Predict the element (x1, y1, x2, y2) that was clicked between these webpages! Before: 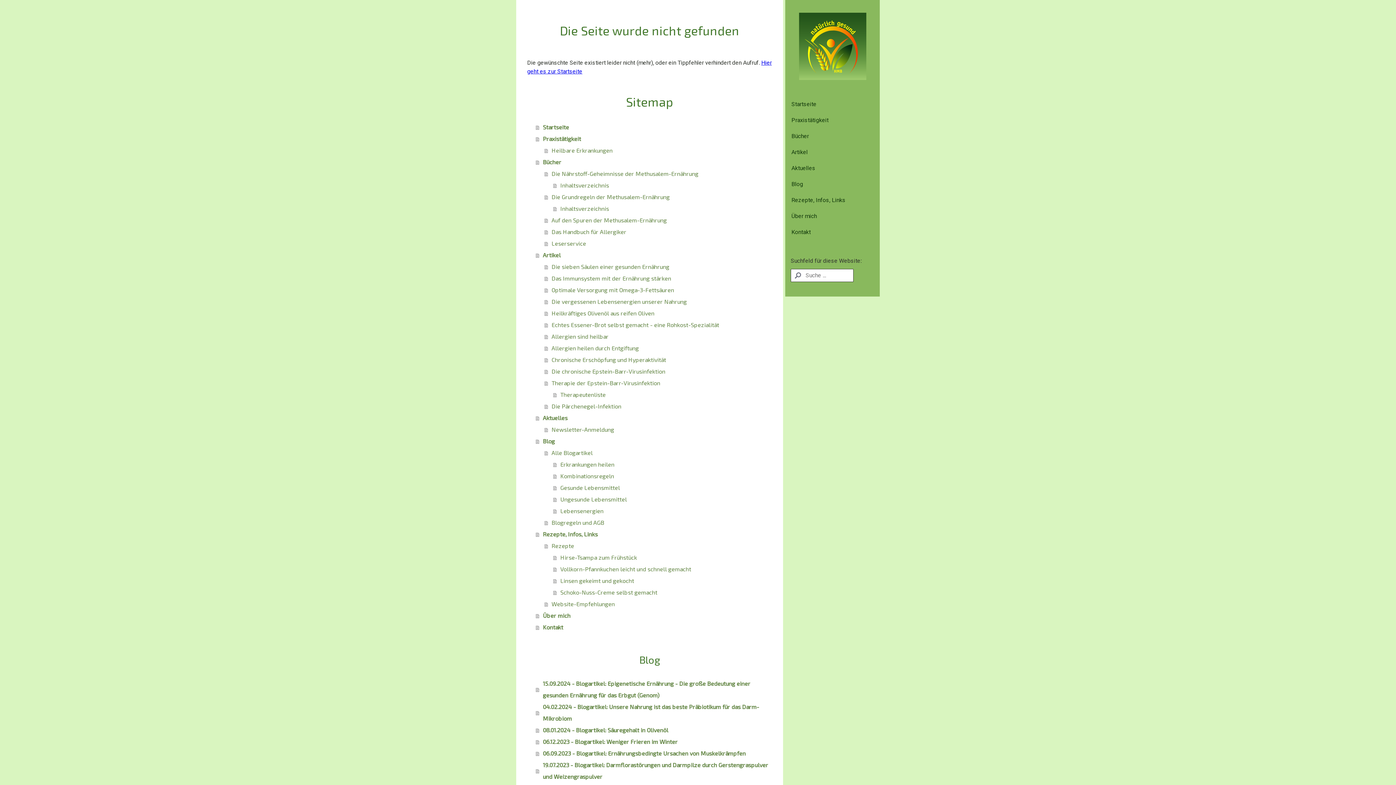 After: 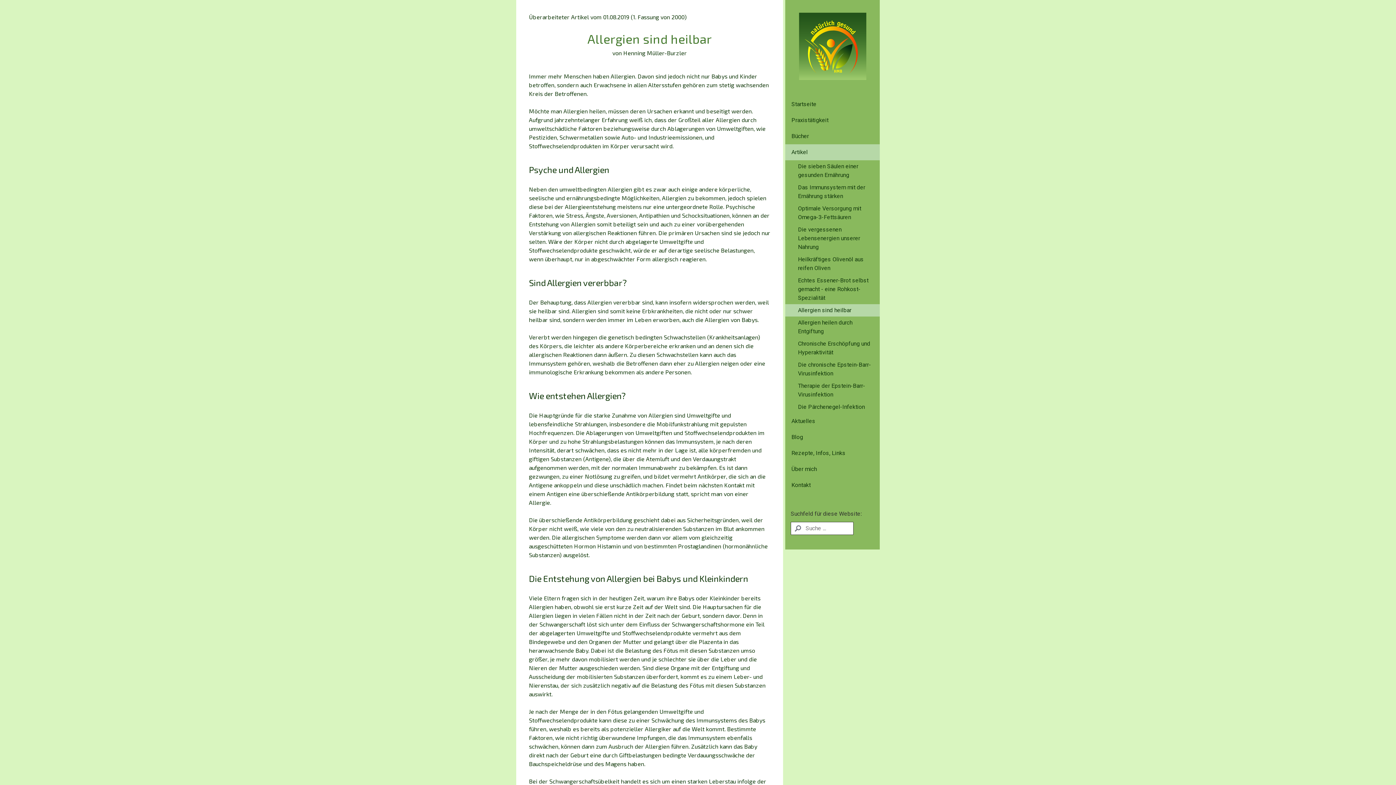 Action: bbox: (544, 331, 772, 342) label: Allergien sind heilbar